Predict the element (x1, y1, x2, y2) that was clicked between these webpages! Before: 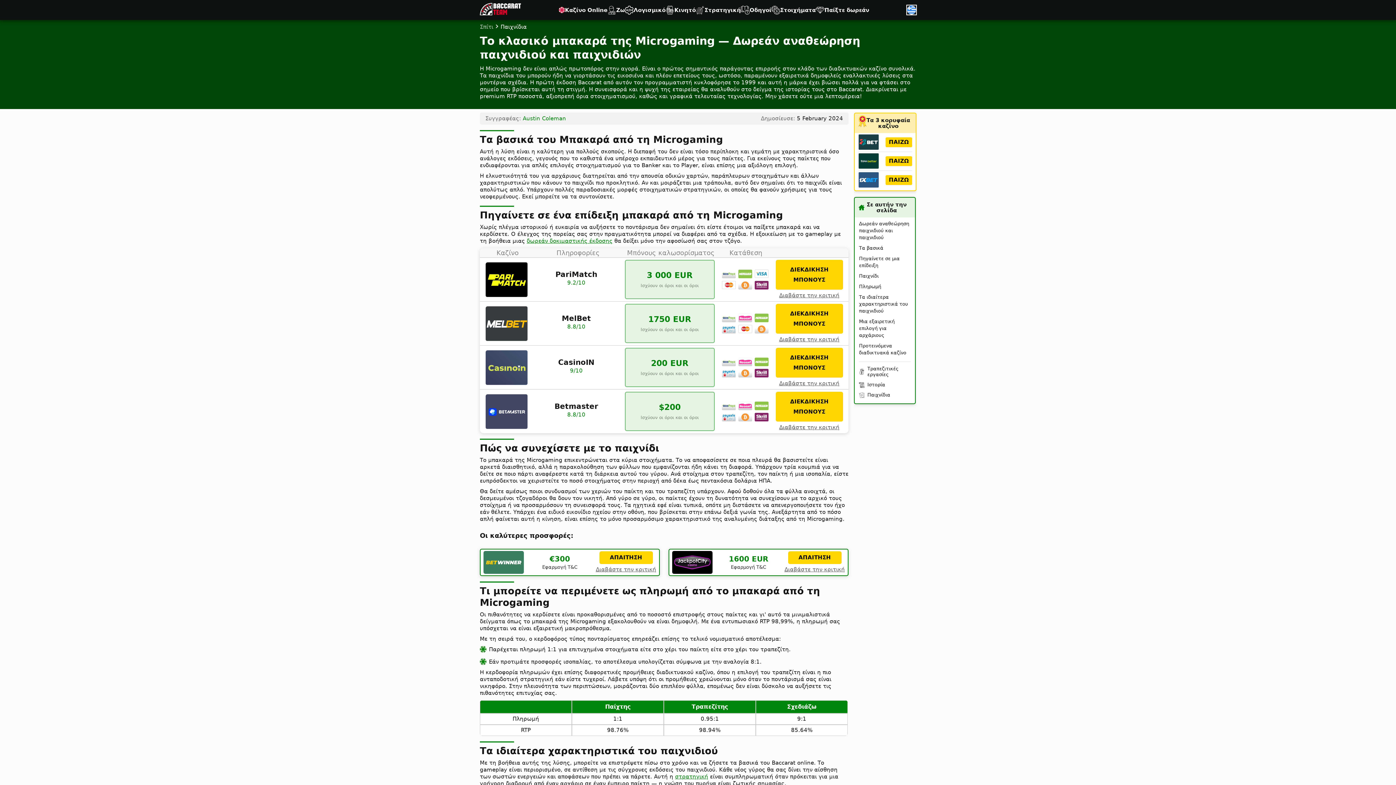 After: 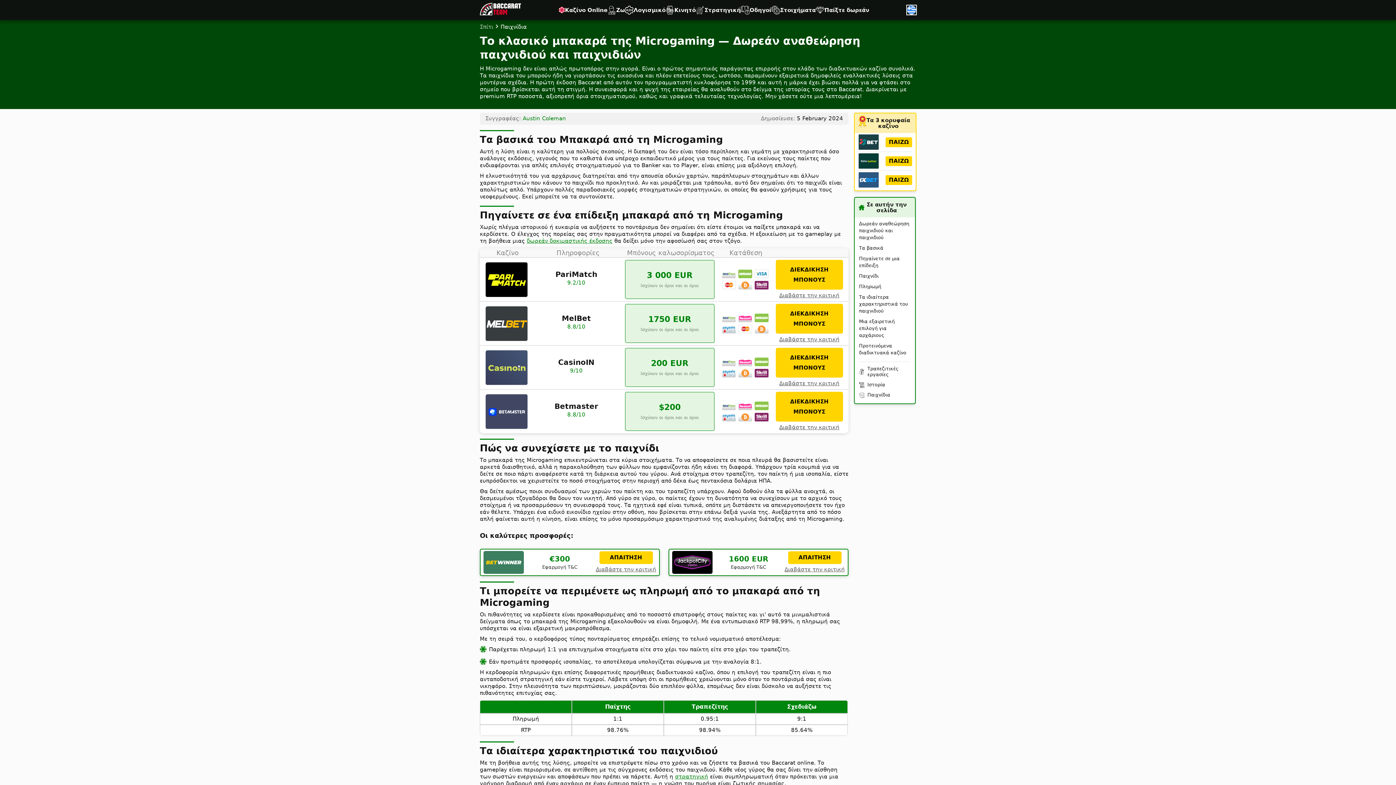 Action: bbox: (554, 401, 598, 422) label: Betmaster

8.8/10